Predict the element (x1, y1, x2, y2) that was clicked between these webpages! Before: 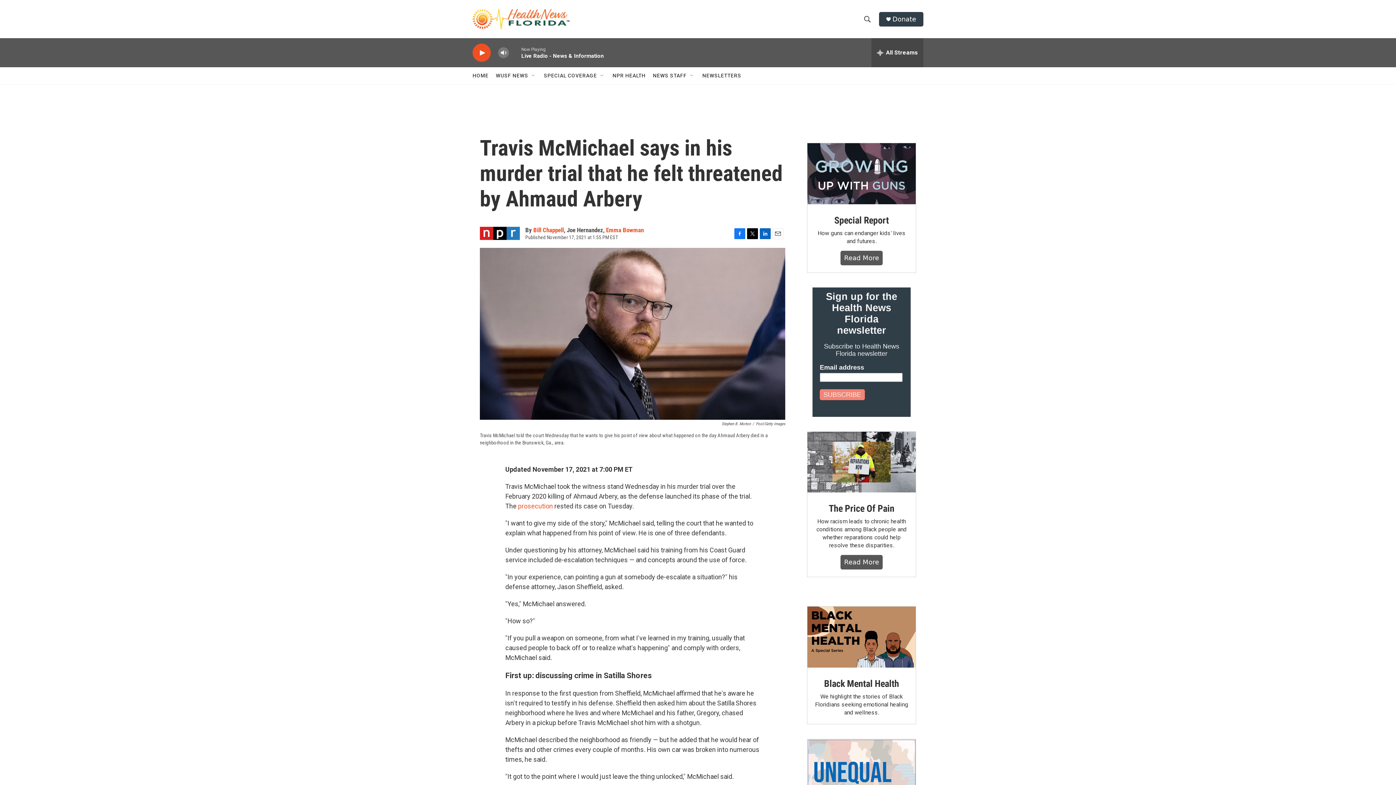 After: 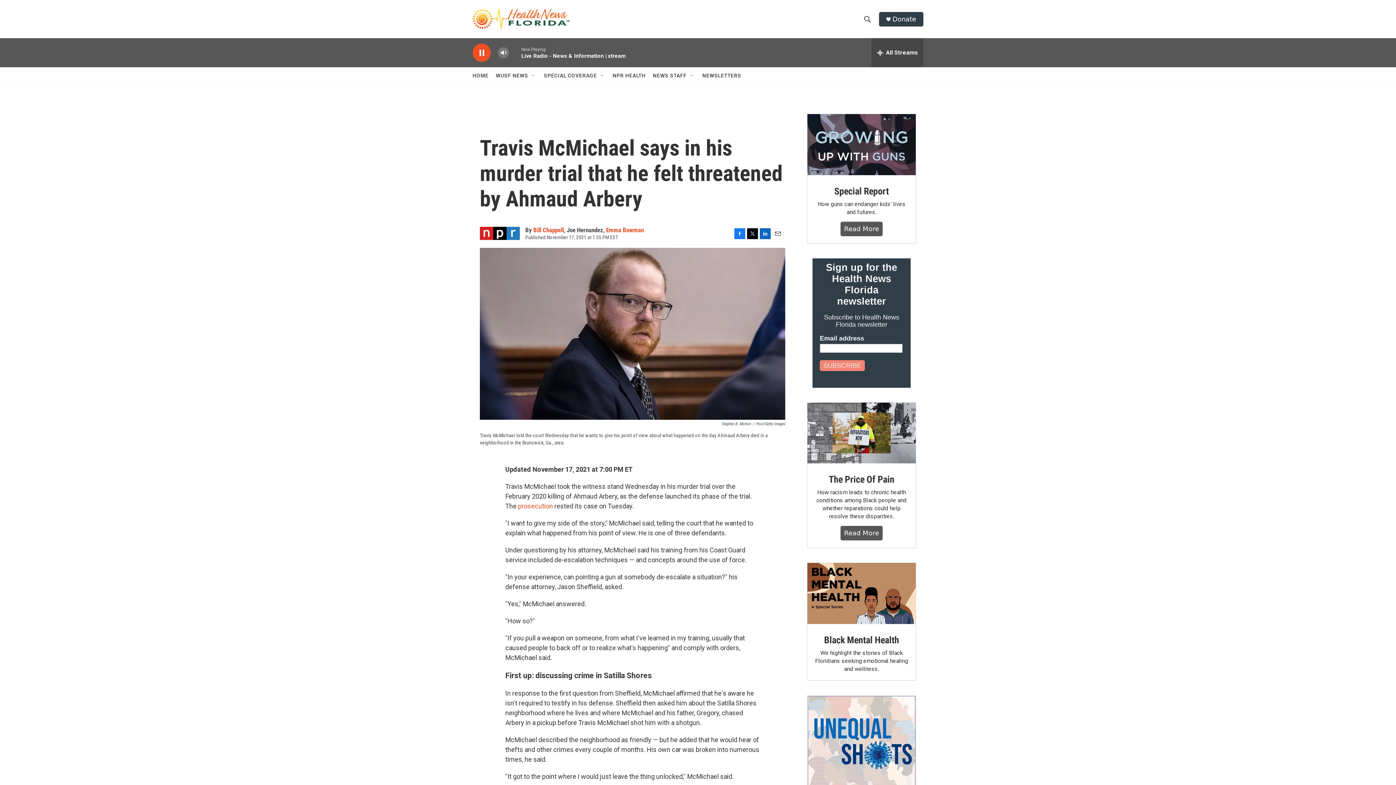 Action: bbox: (476, 48, 487, 56) label: play